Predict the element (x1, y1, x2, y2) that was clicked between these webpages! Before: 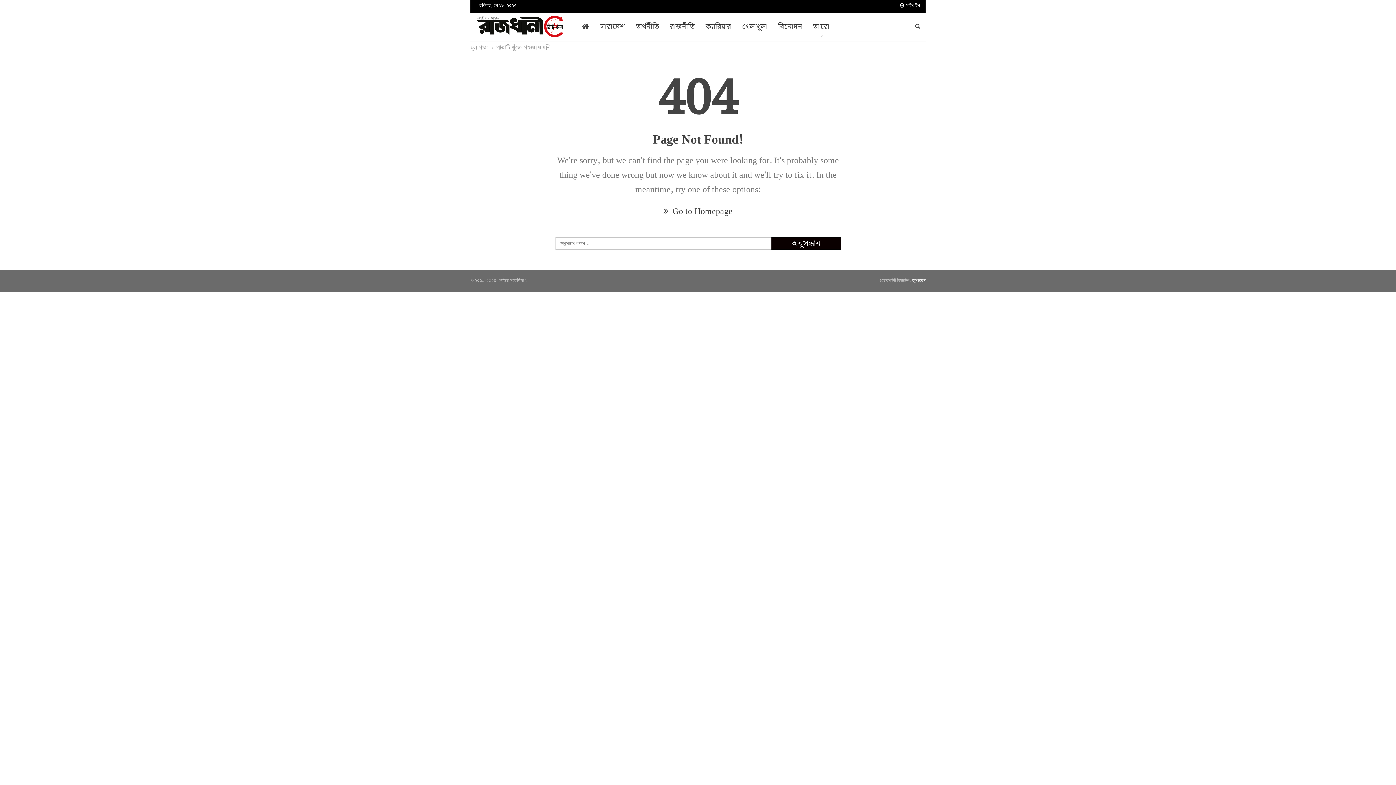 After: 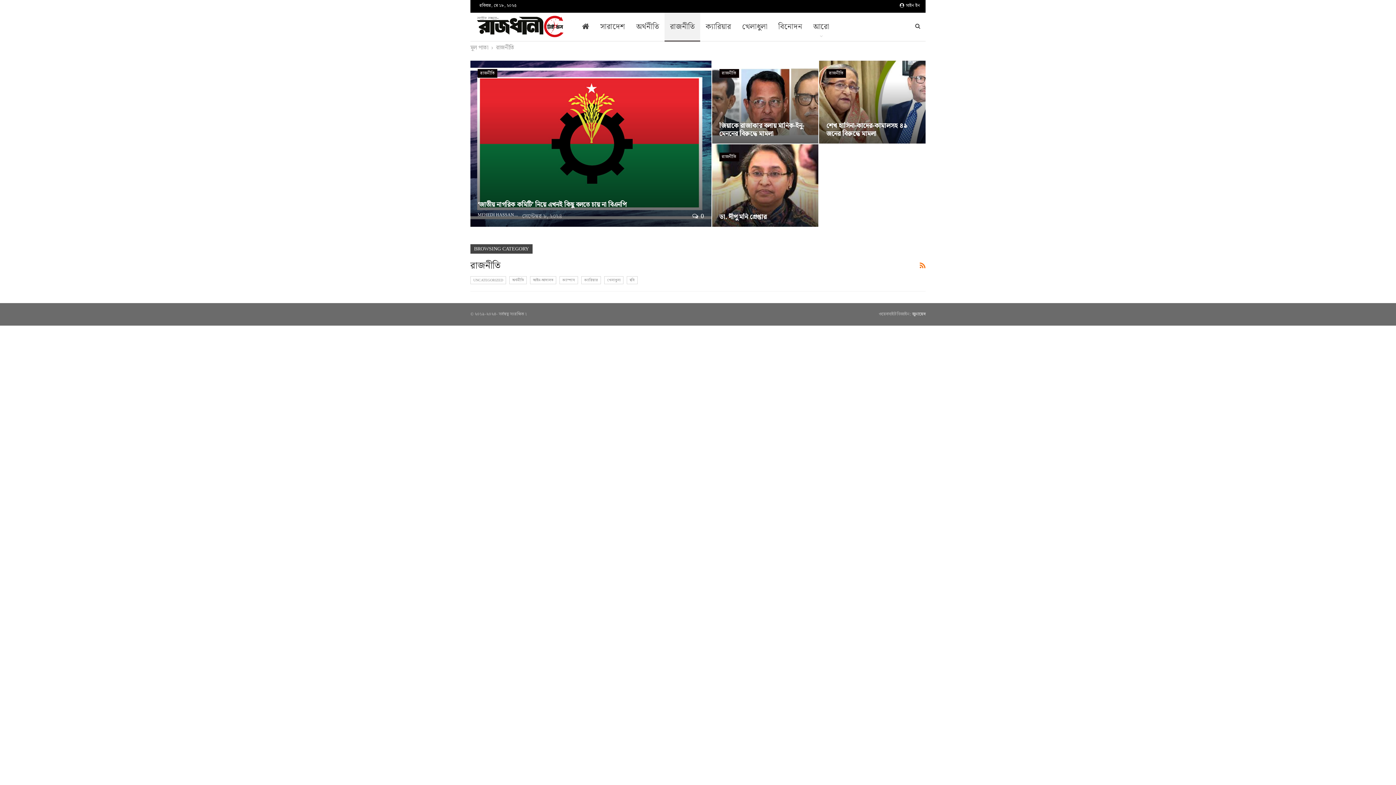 Action: bbox: (664, 12, 700, 41) label: রাজনীতি